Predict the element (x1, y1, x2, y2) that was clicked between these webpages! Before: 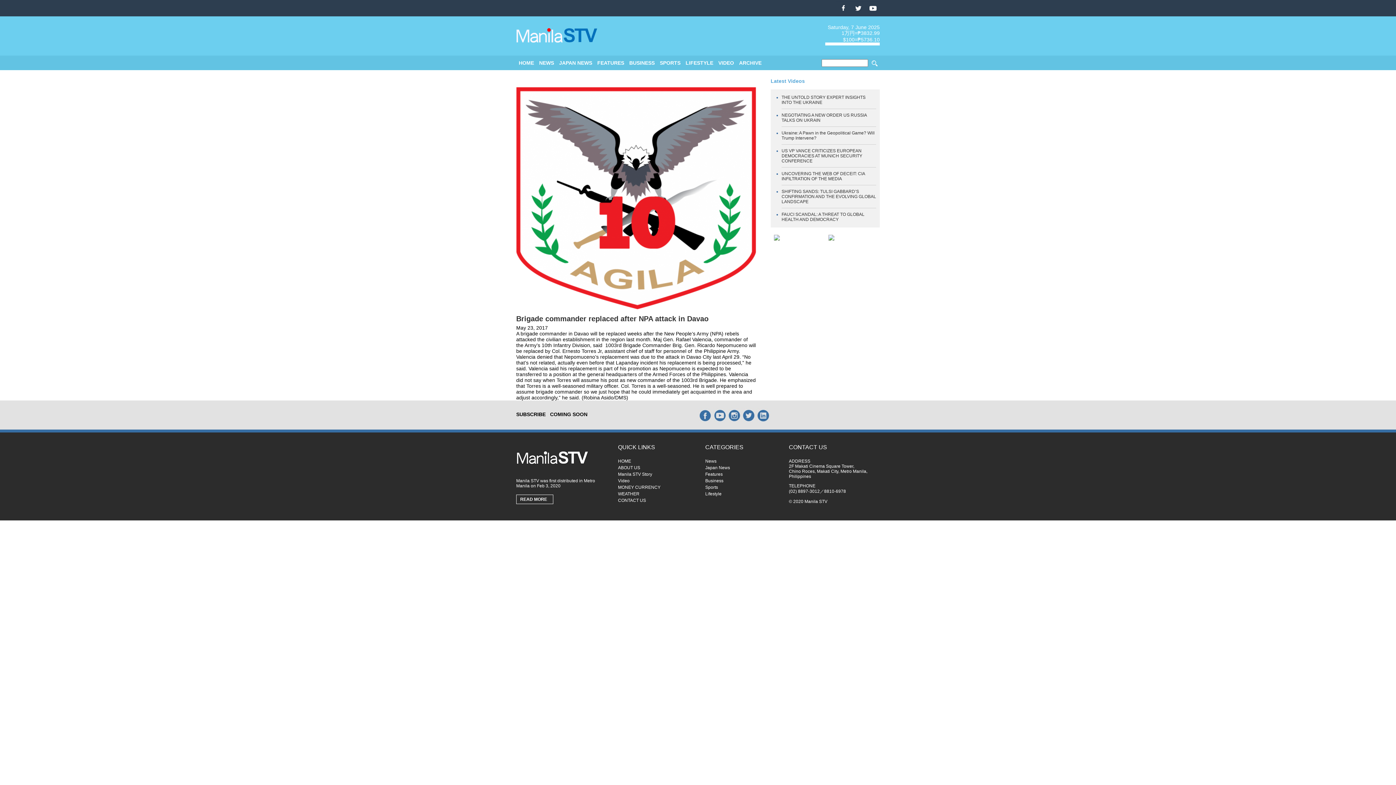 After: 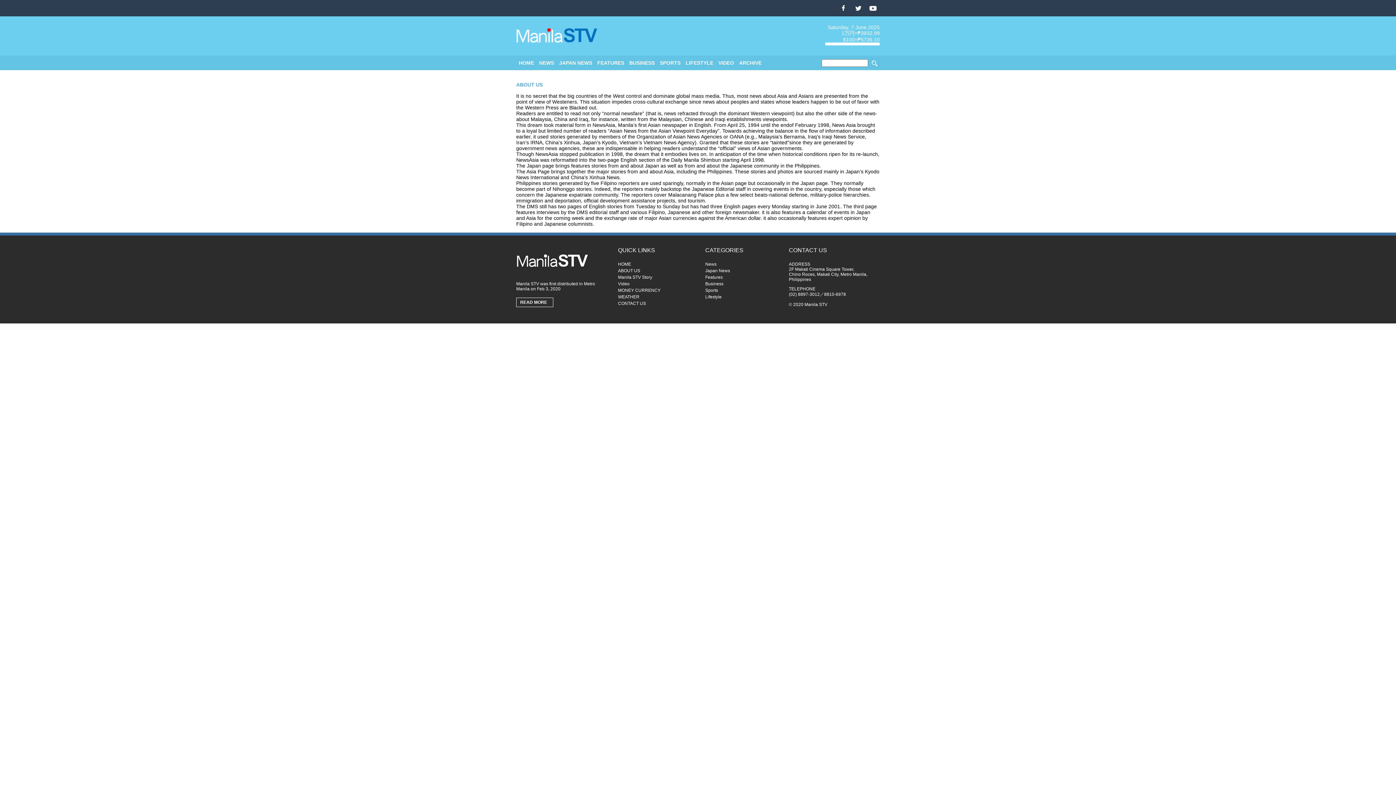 Action: label: ABOUT US bbox: (618, 465, 694, 470)